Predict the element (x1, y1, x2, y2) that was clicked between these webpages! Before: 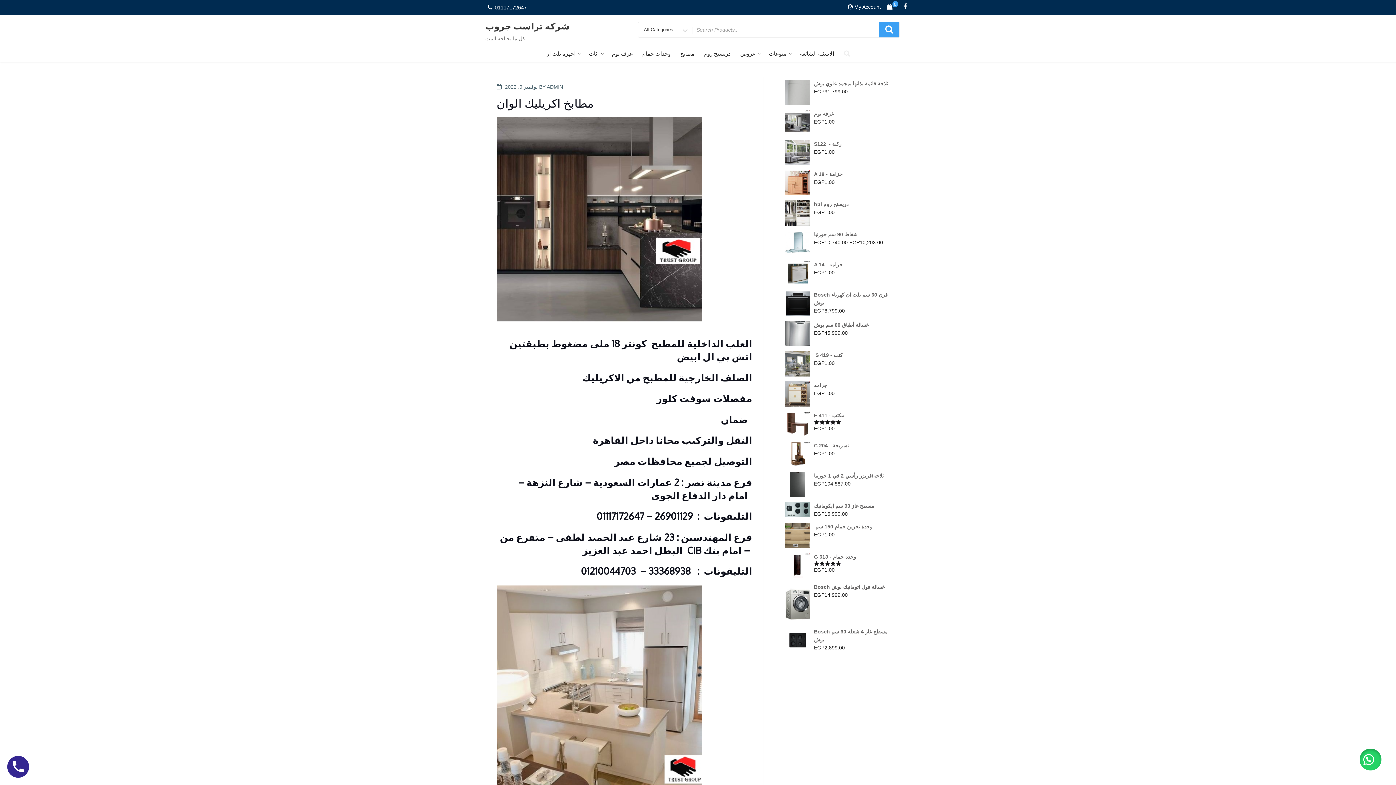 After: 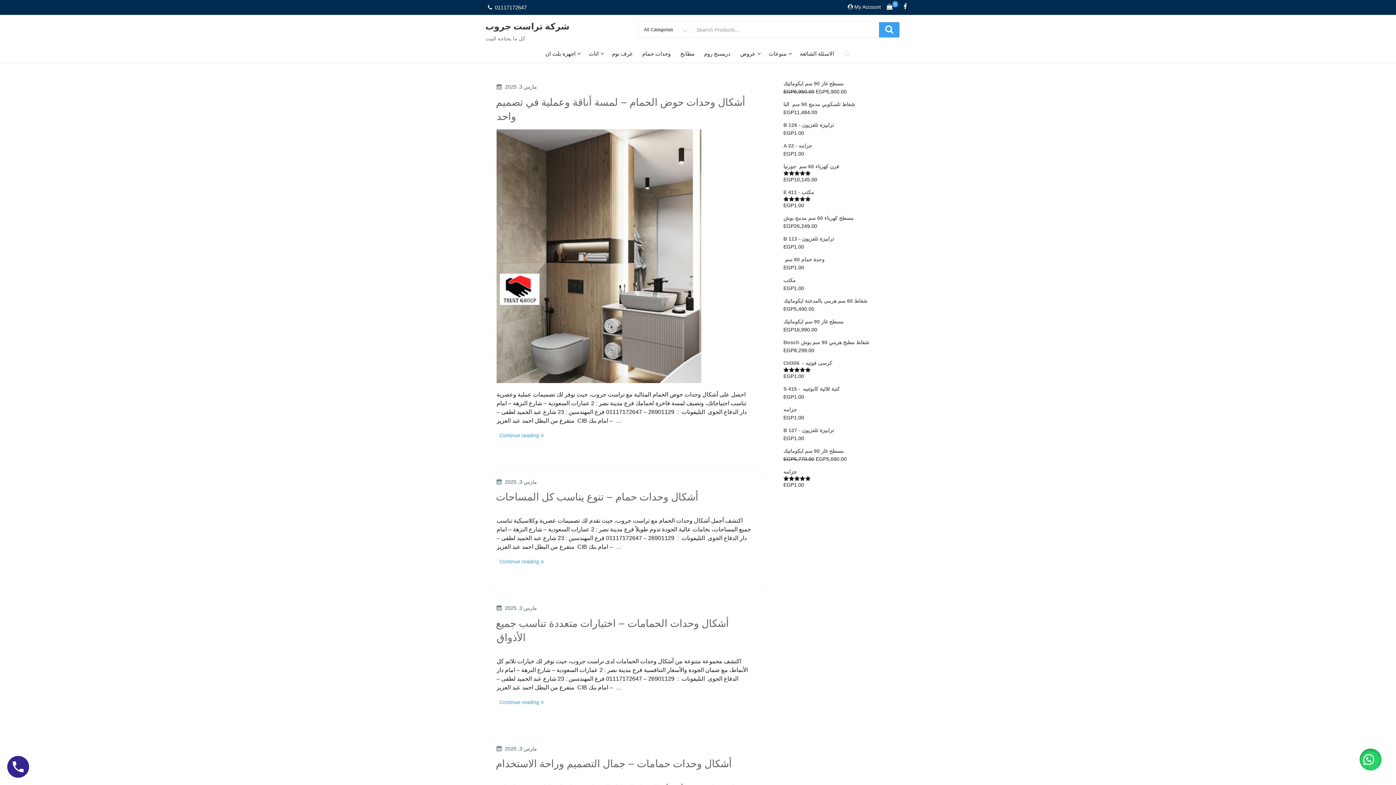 Action: label: منوعات bbox: (764, 45, 794, 62)